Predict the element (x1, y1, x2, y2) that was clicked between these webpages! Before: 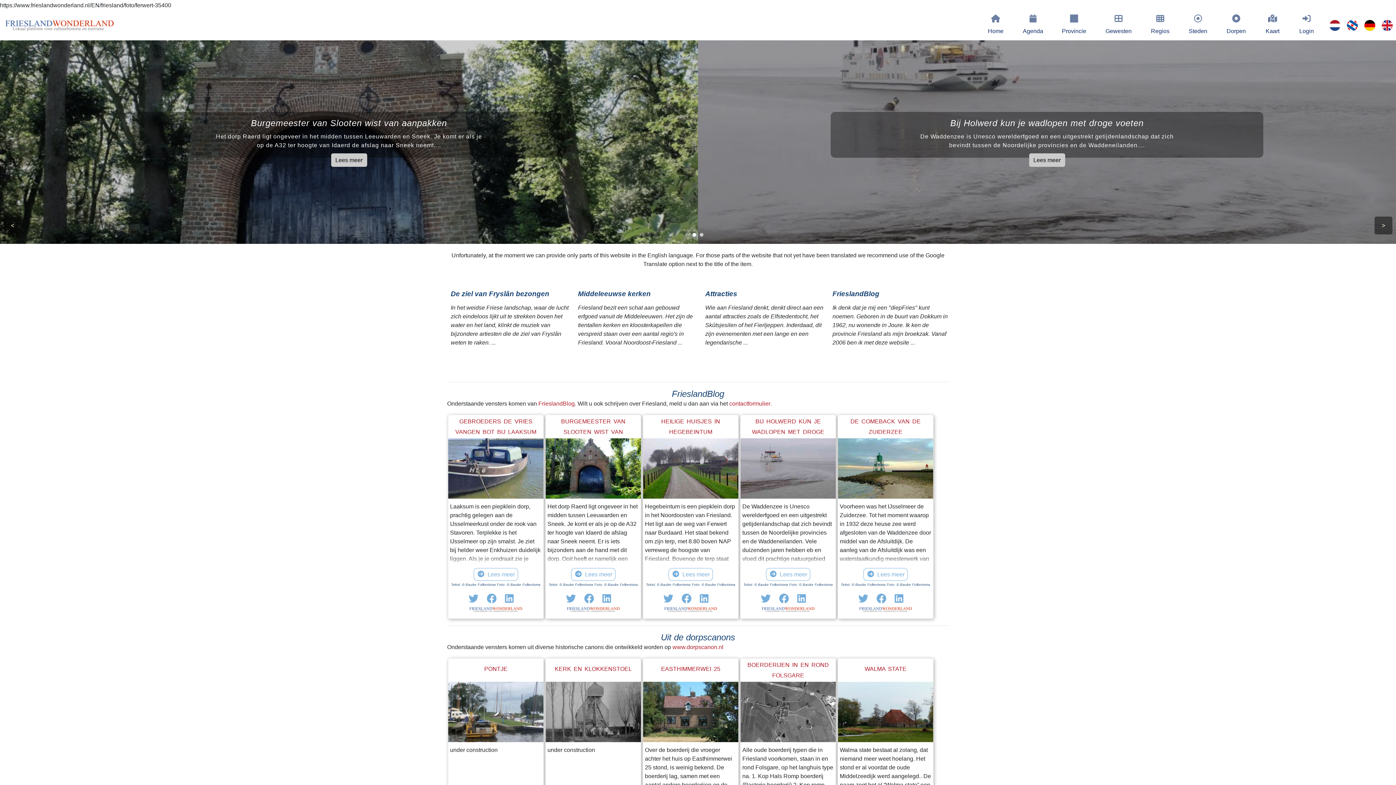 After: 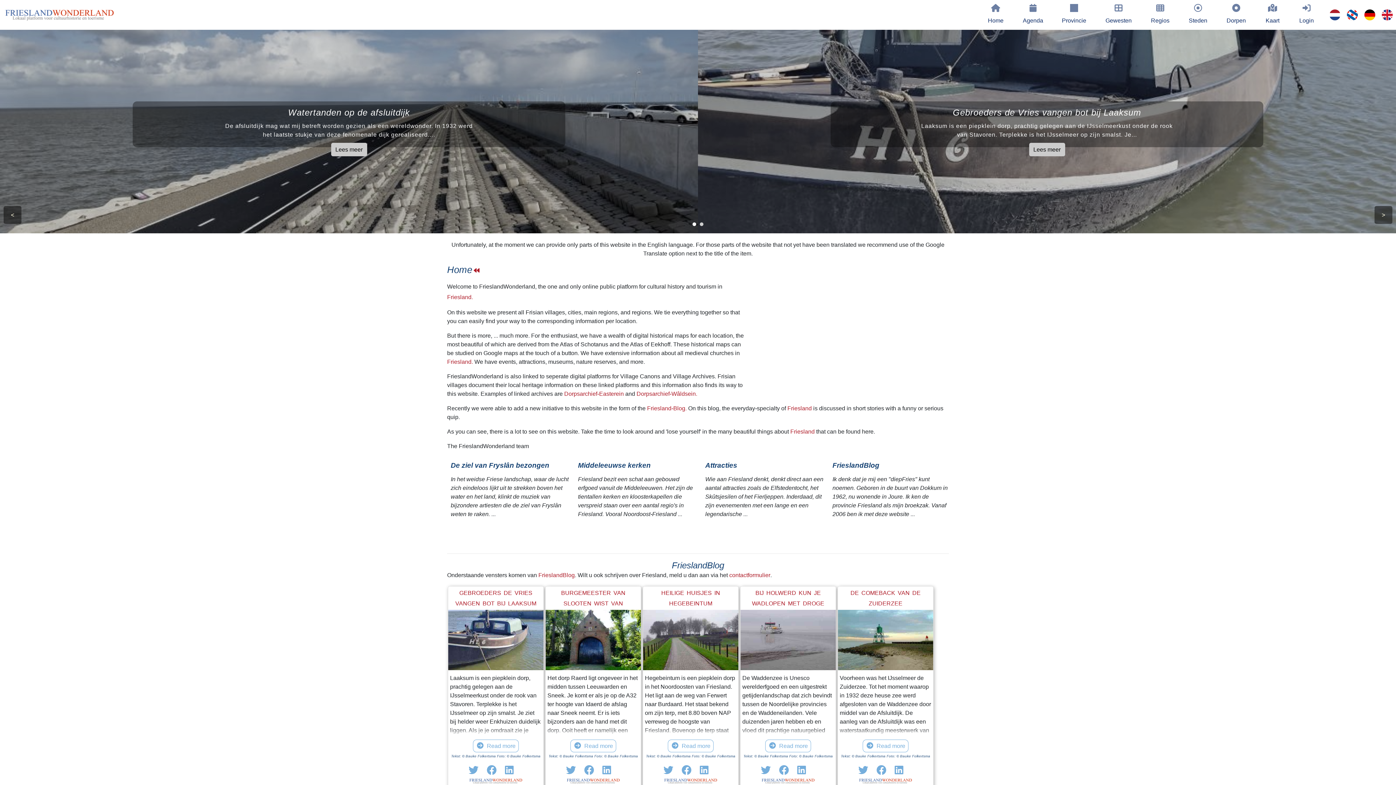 Action: bbox: (5, 19, 114, 31)